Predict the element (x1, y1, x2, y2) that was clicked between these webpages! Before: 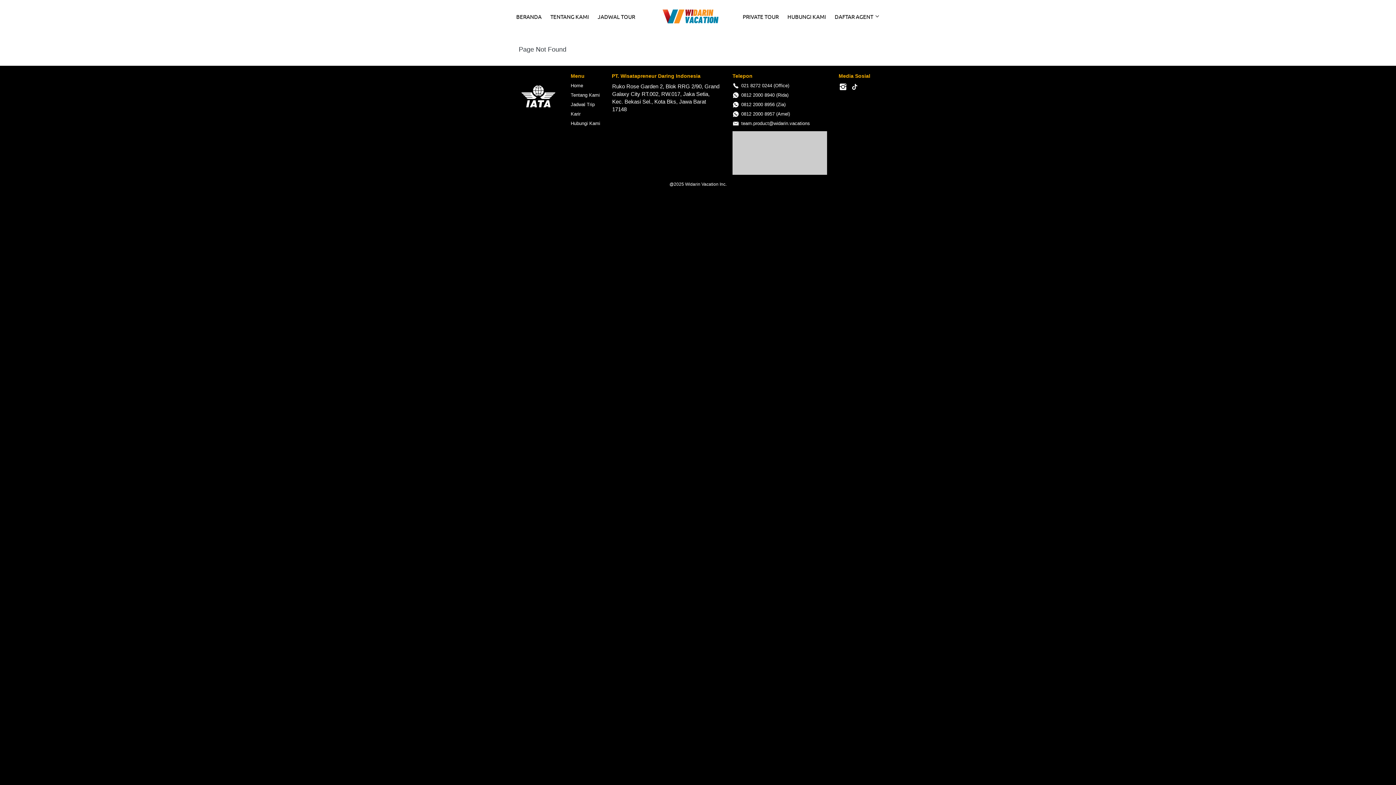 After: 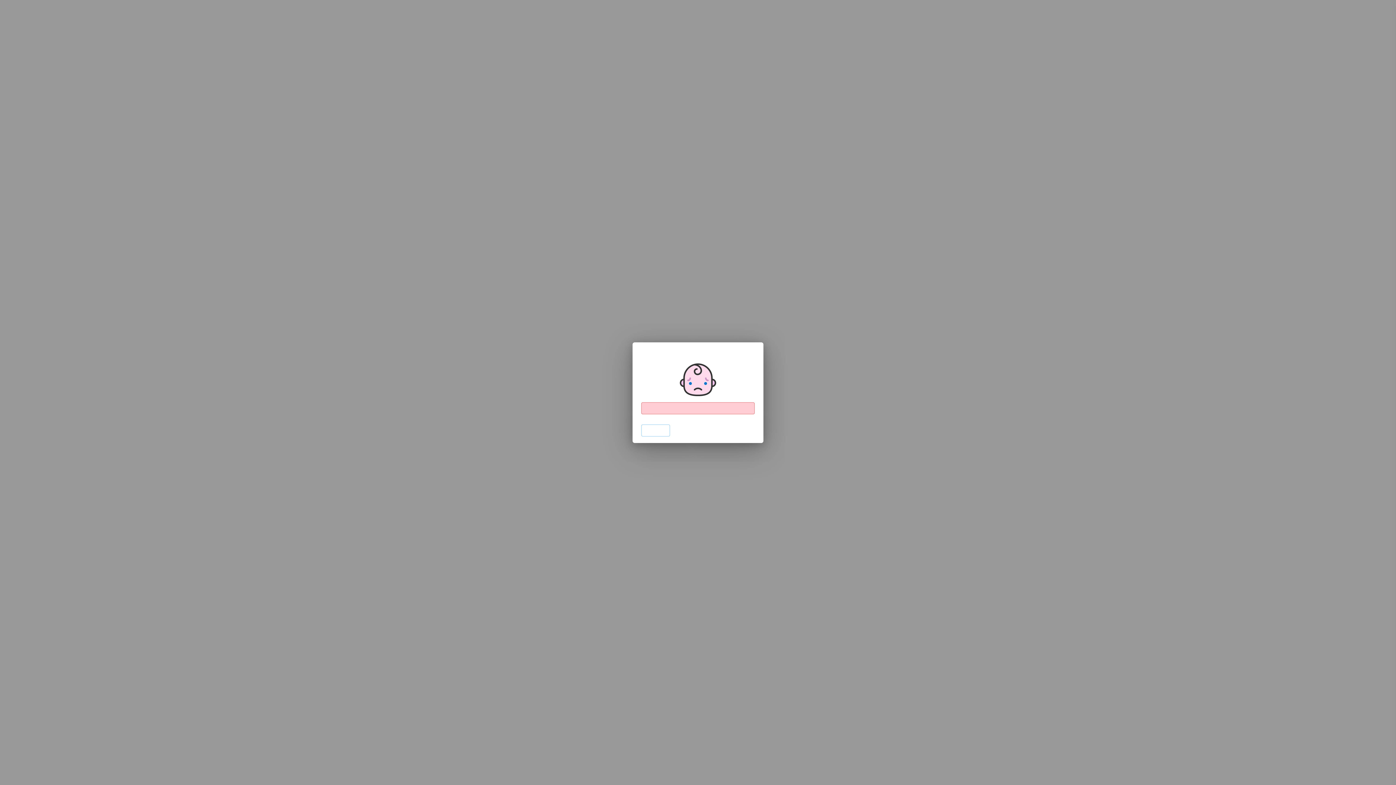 Action: label: Home bbox: (570, 82, 600, 89)